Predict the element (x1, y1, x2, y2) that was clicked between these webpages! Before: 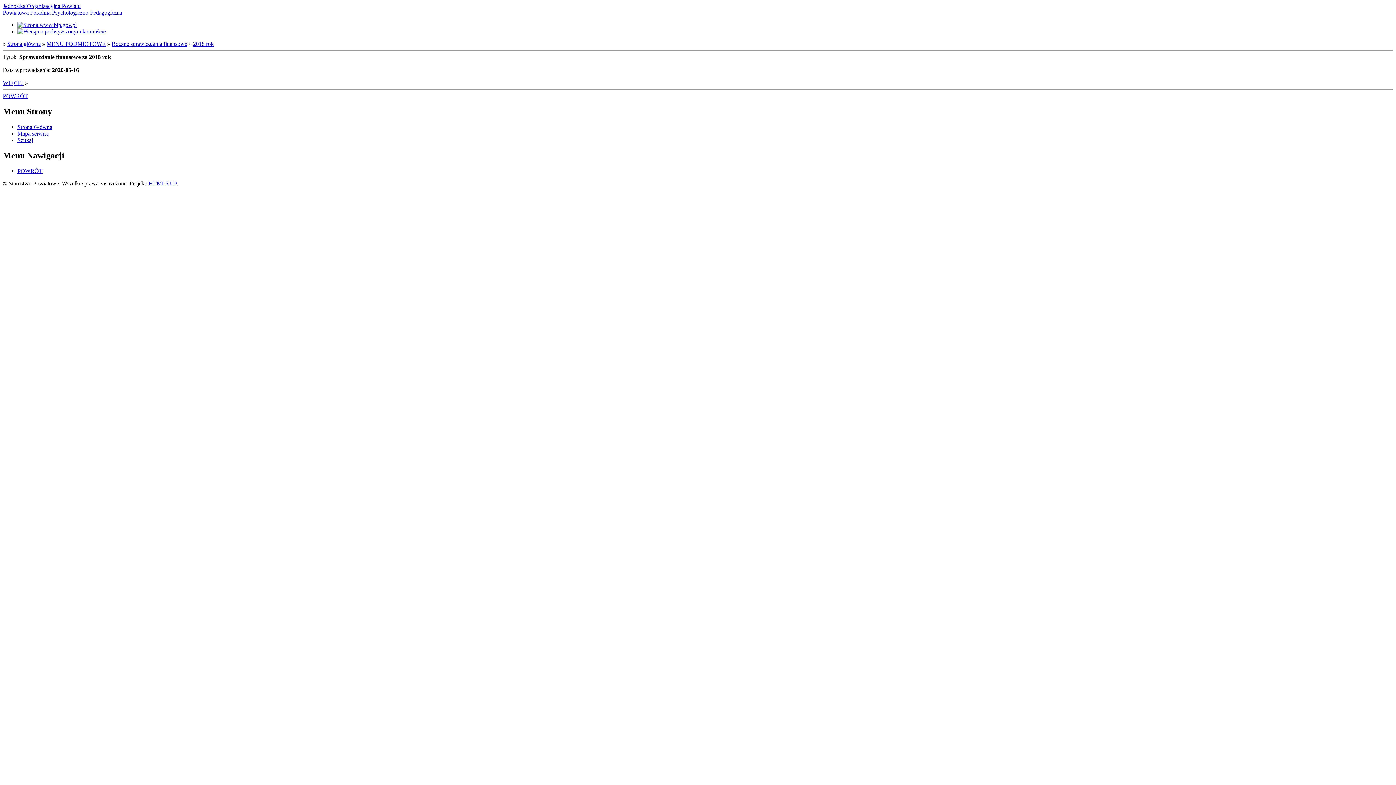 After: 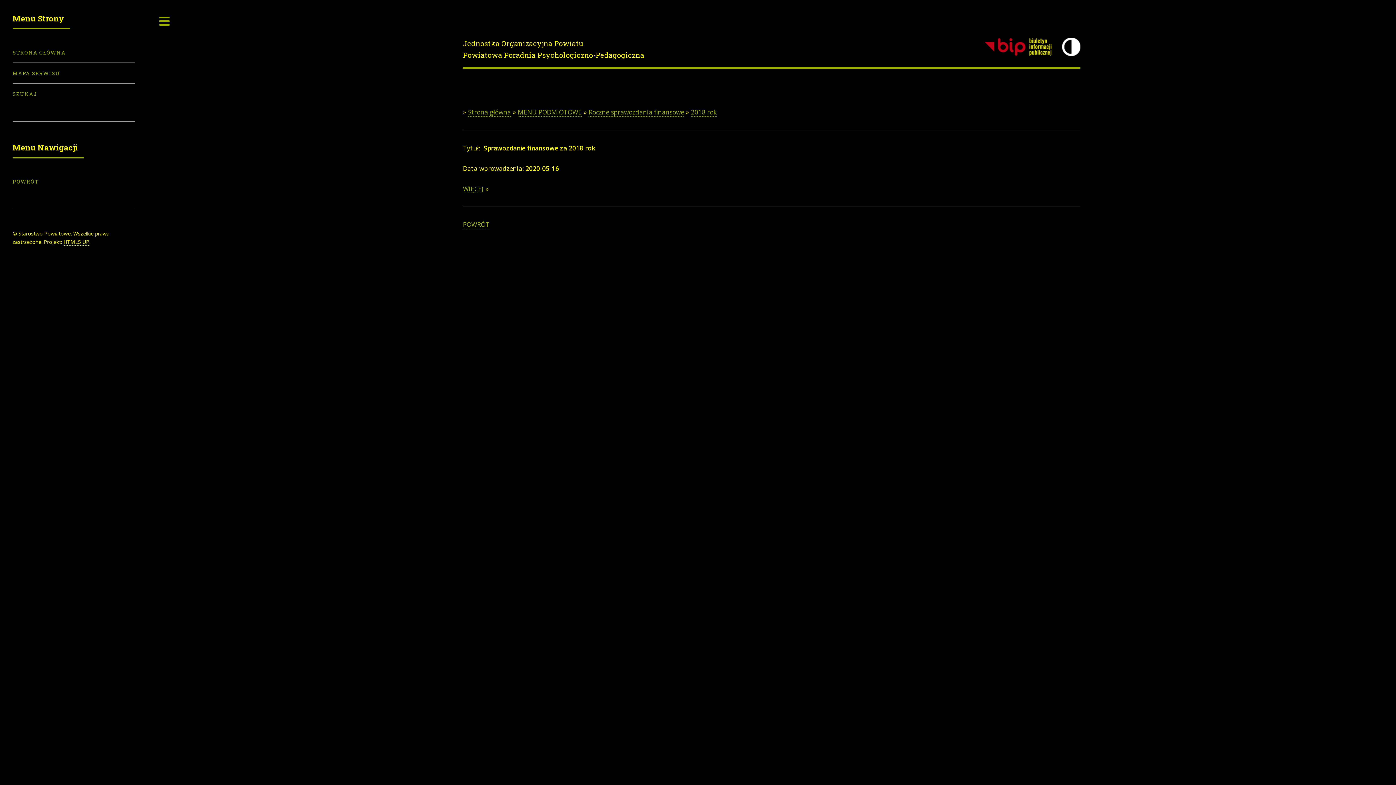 Action: bbox: (17, 28, 105, 34)